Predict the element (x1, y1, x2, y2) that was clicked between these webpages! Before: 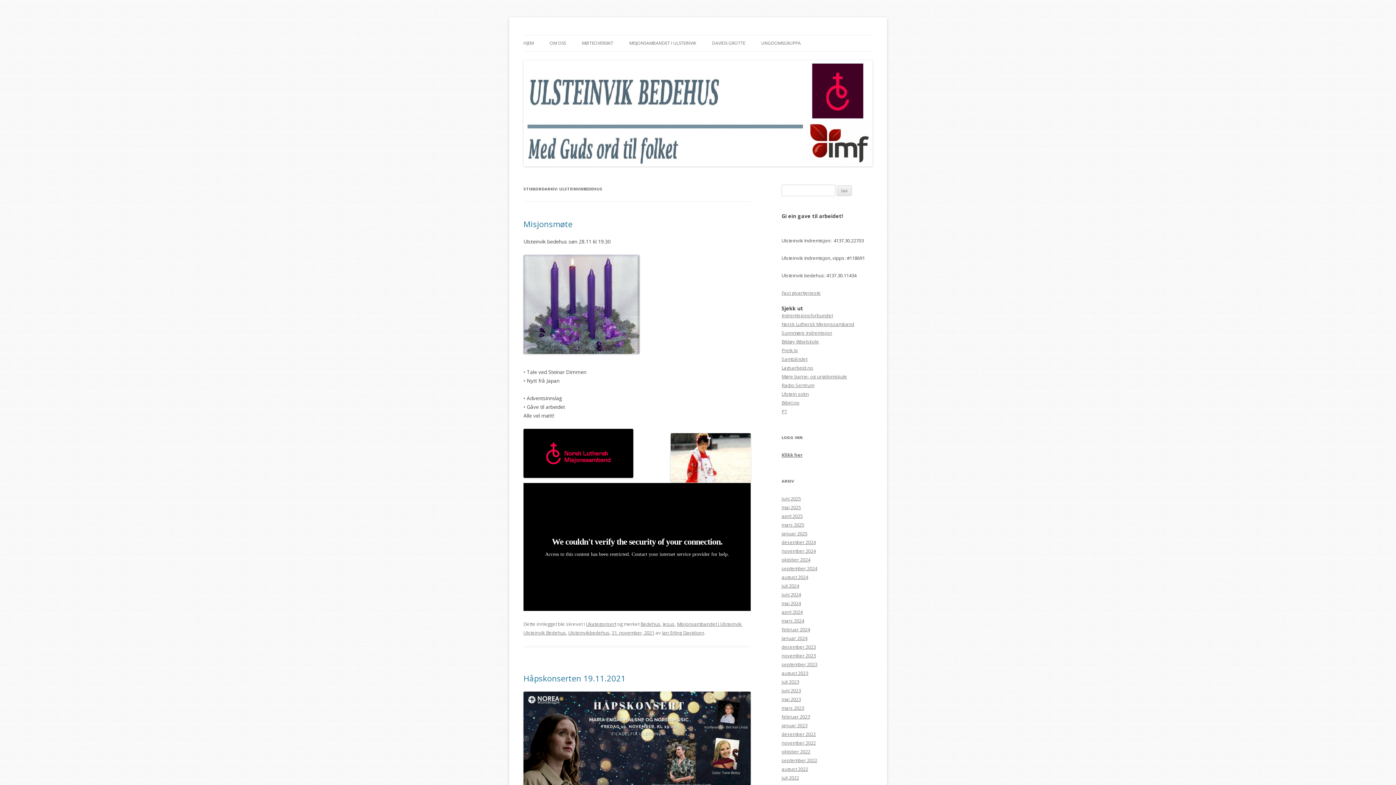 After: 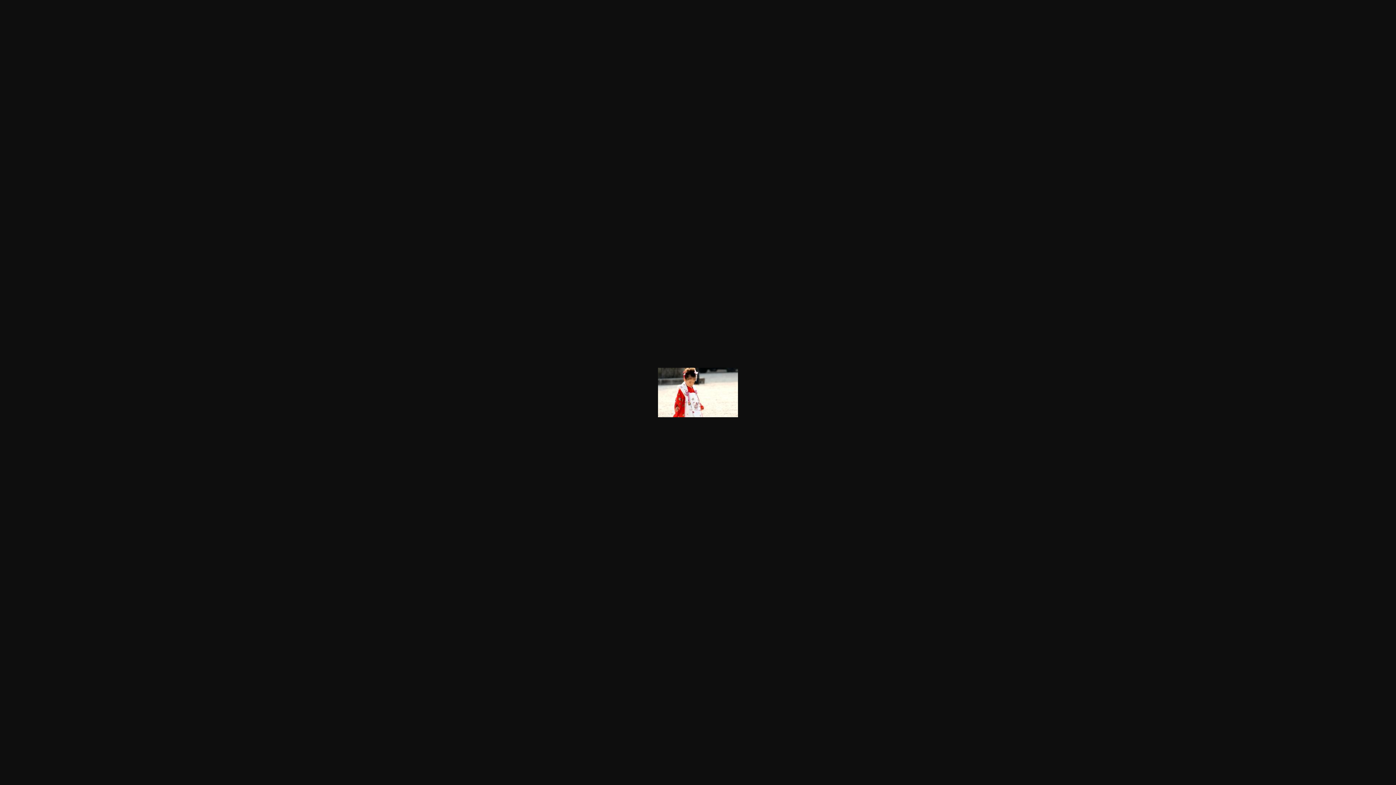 Action: bbox: (670, 433, 750, 482)